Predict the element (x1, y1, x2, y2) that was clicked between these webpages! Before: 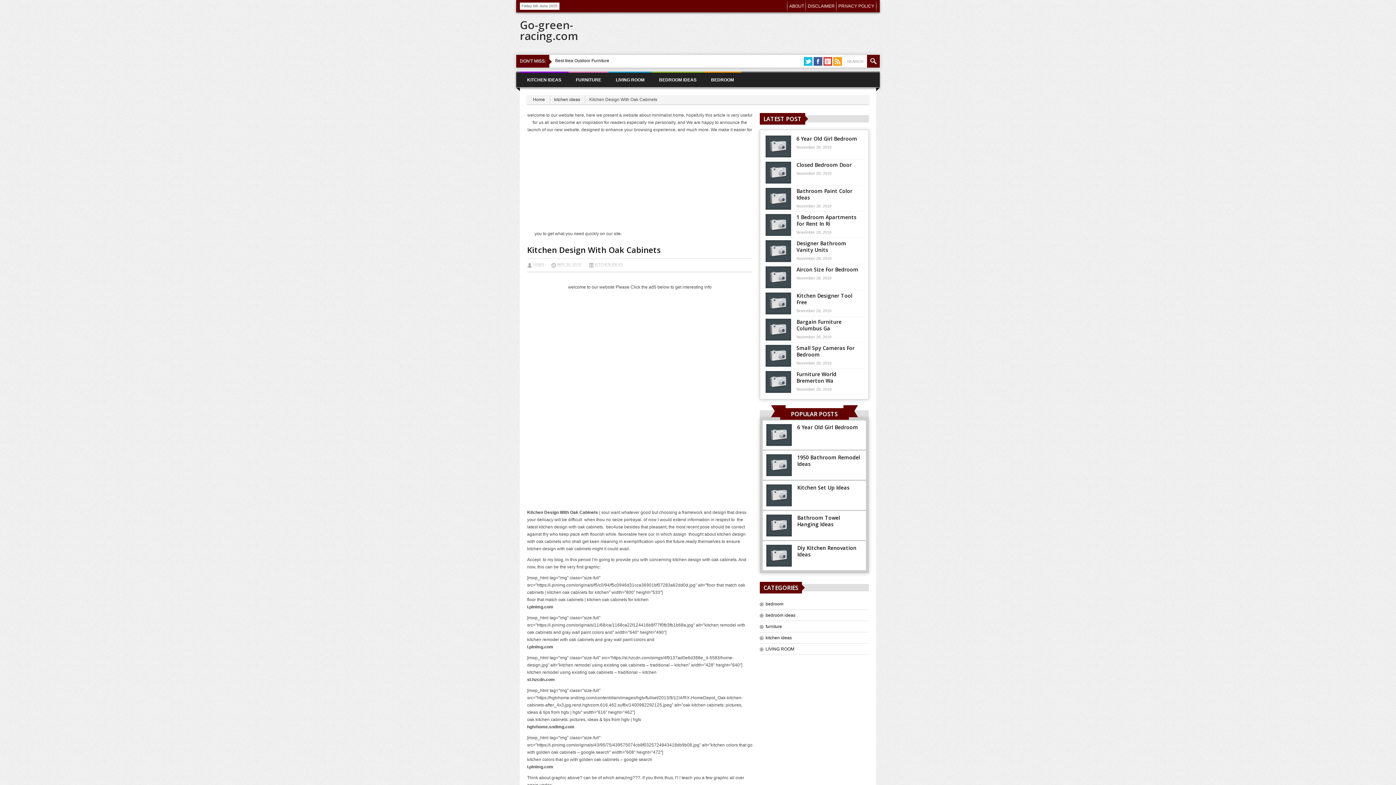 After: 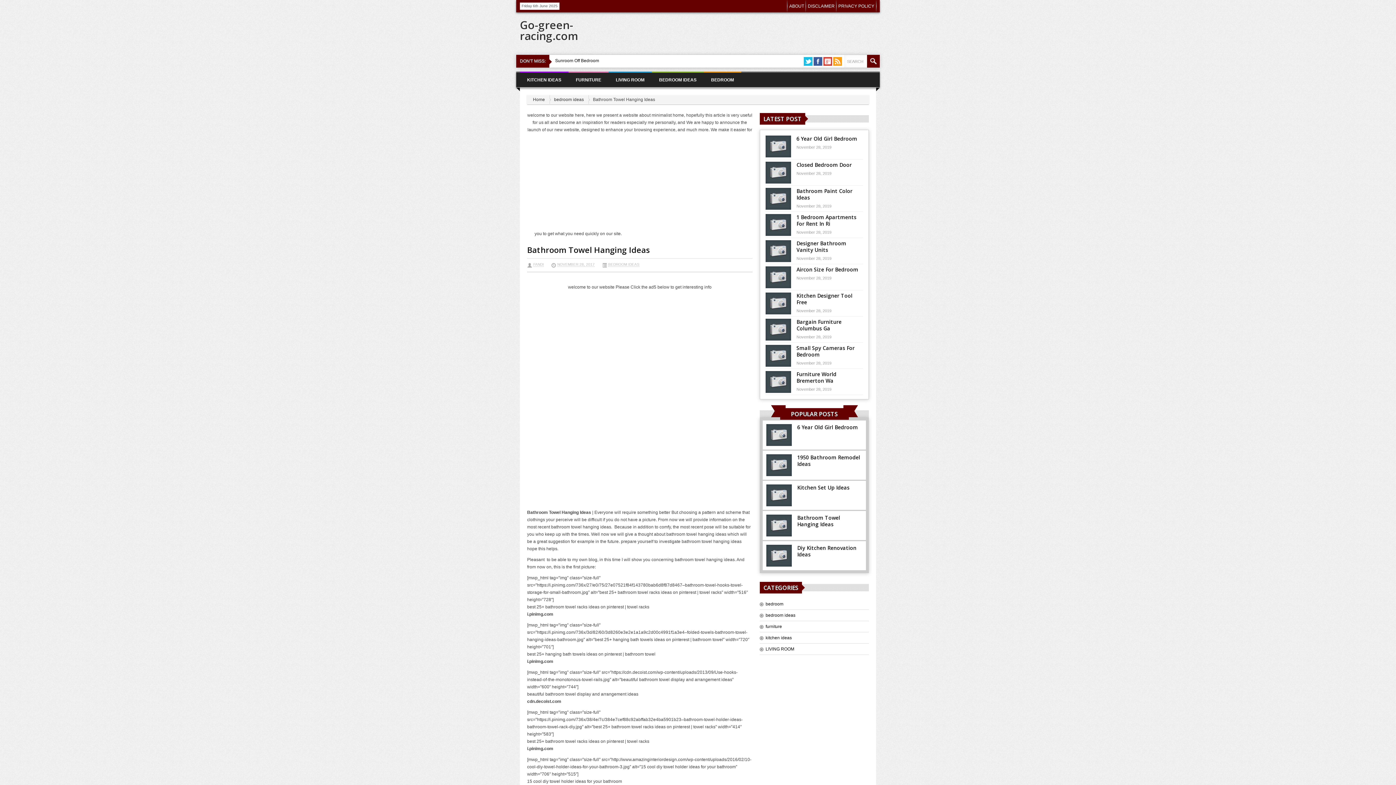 Action: bbox: (797, 514, 840, 528) label: Bathroom Towel Hanging Ideas